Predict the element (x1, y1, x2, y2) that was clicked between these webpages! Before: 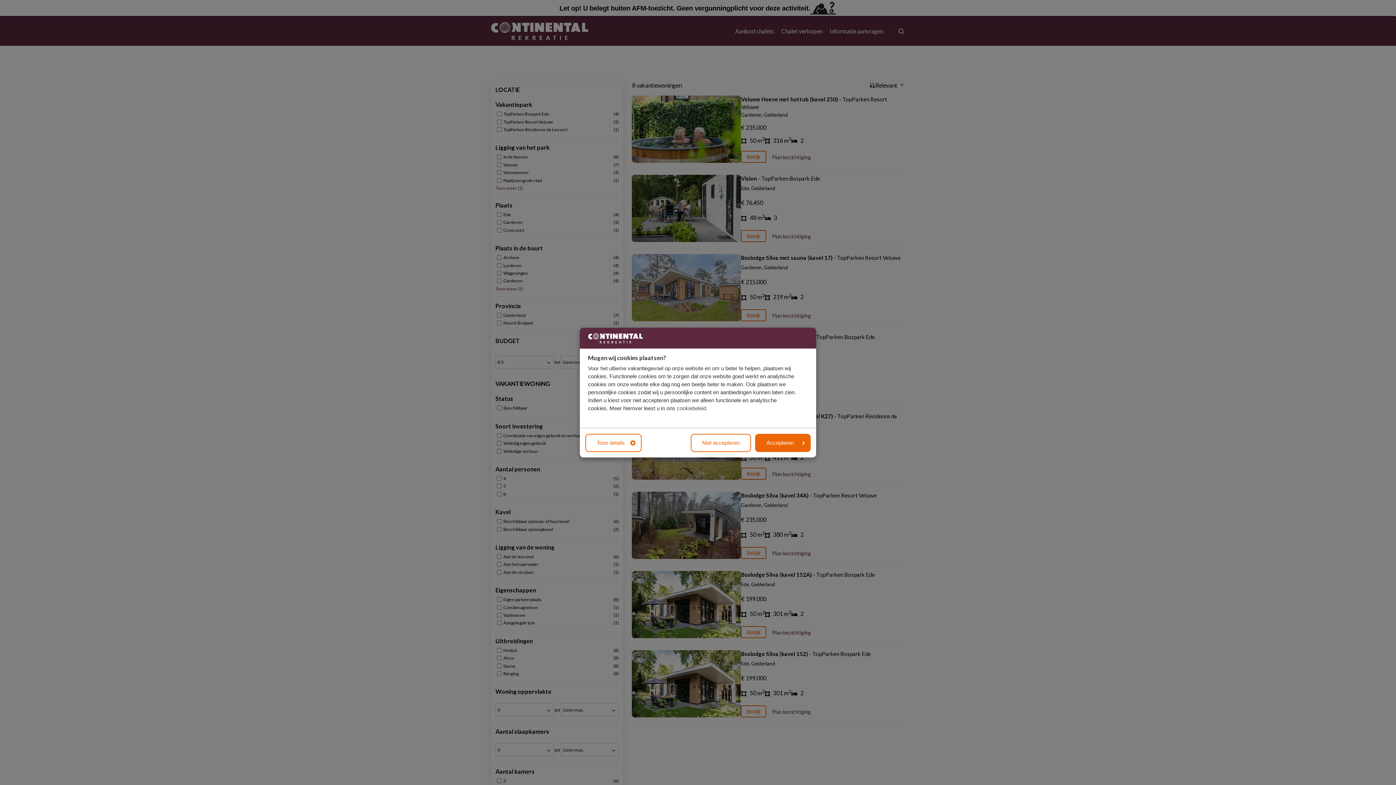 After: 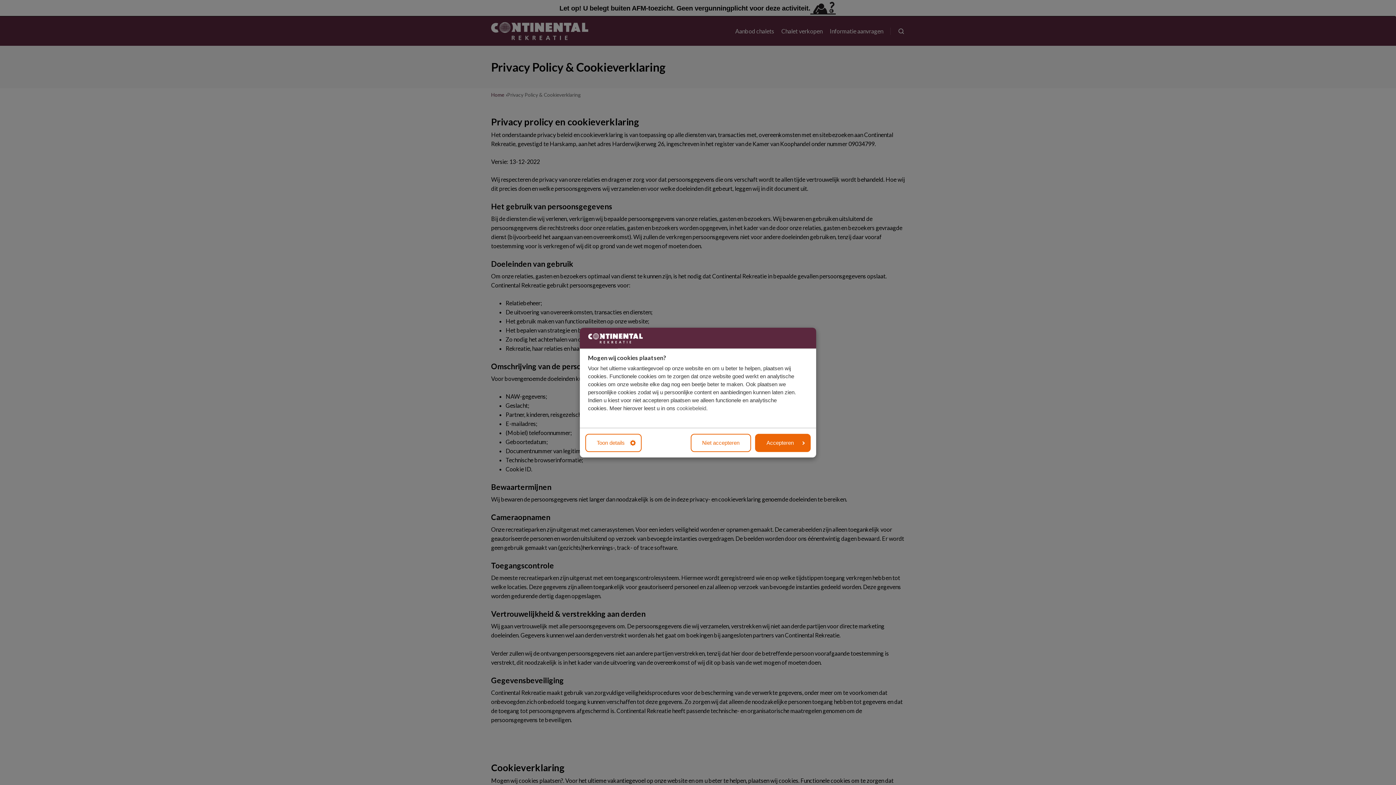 Action: bbox: (676, 405, 706, 411) label: cookiebeleid